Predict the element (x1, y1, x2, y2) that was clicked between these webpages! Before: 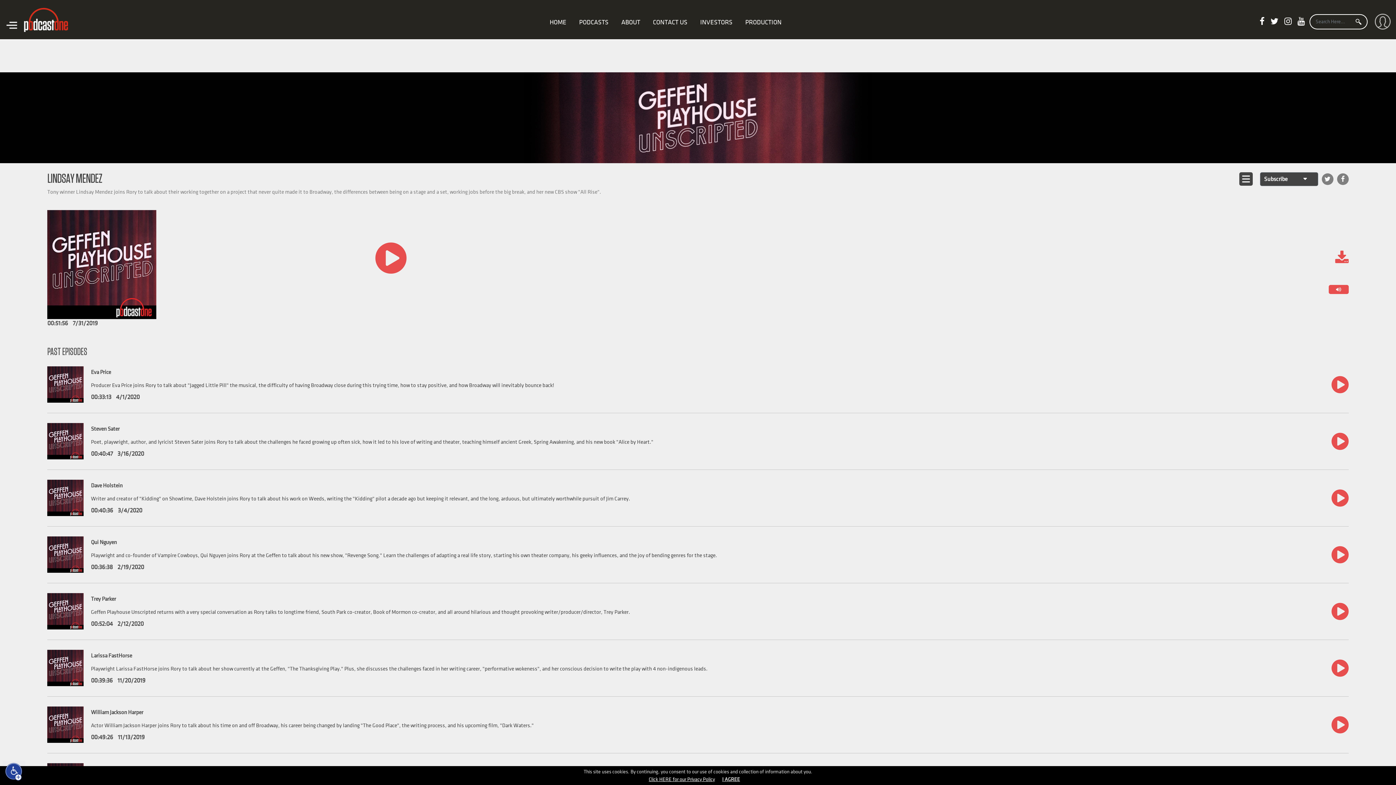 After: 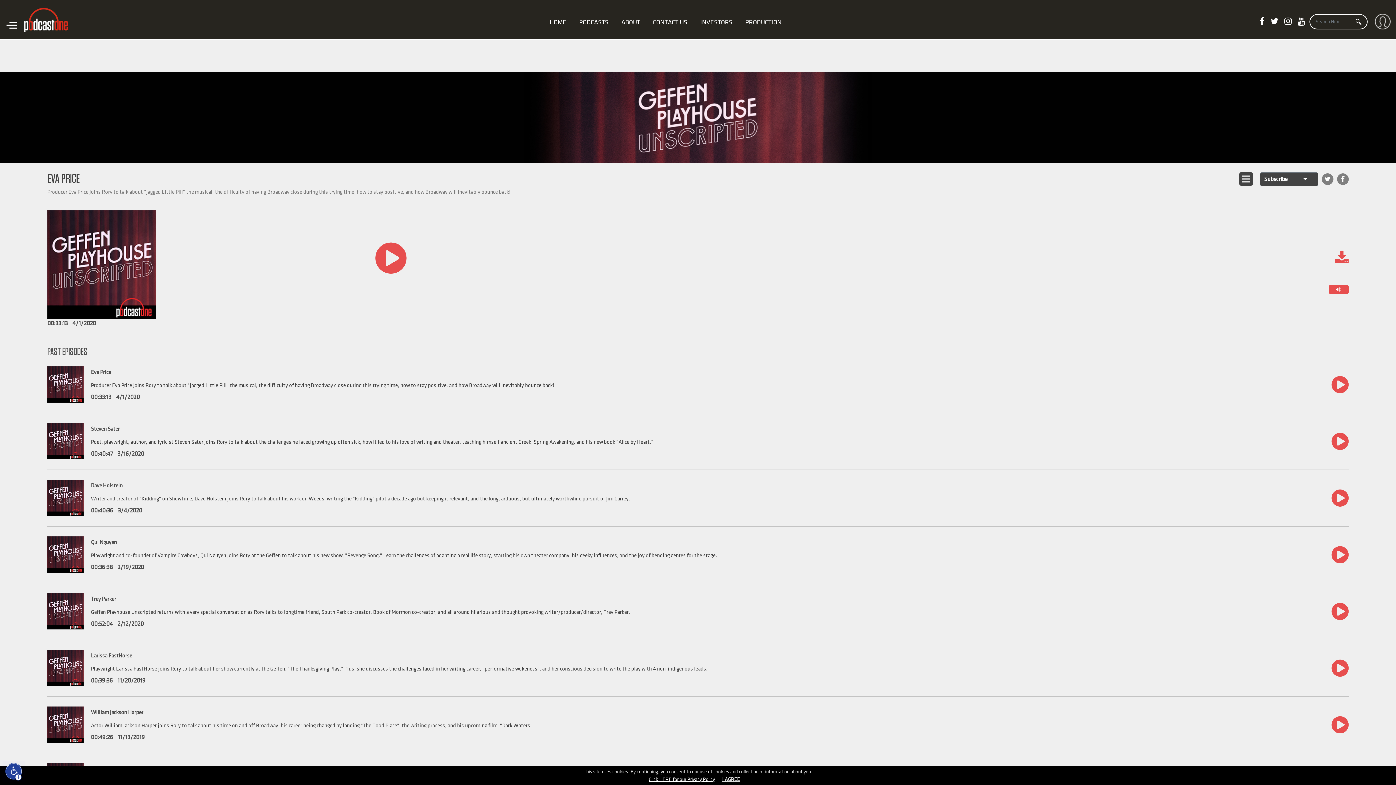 Action: bbox: (90, 369, 110, 375) label: Eva Price